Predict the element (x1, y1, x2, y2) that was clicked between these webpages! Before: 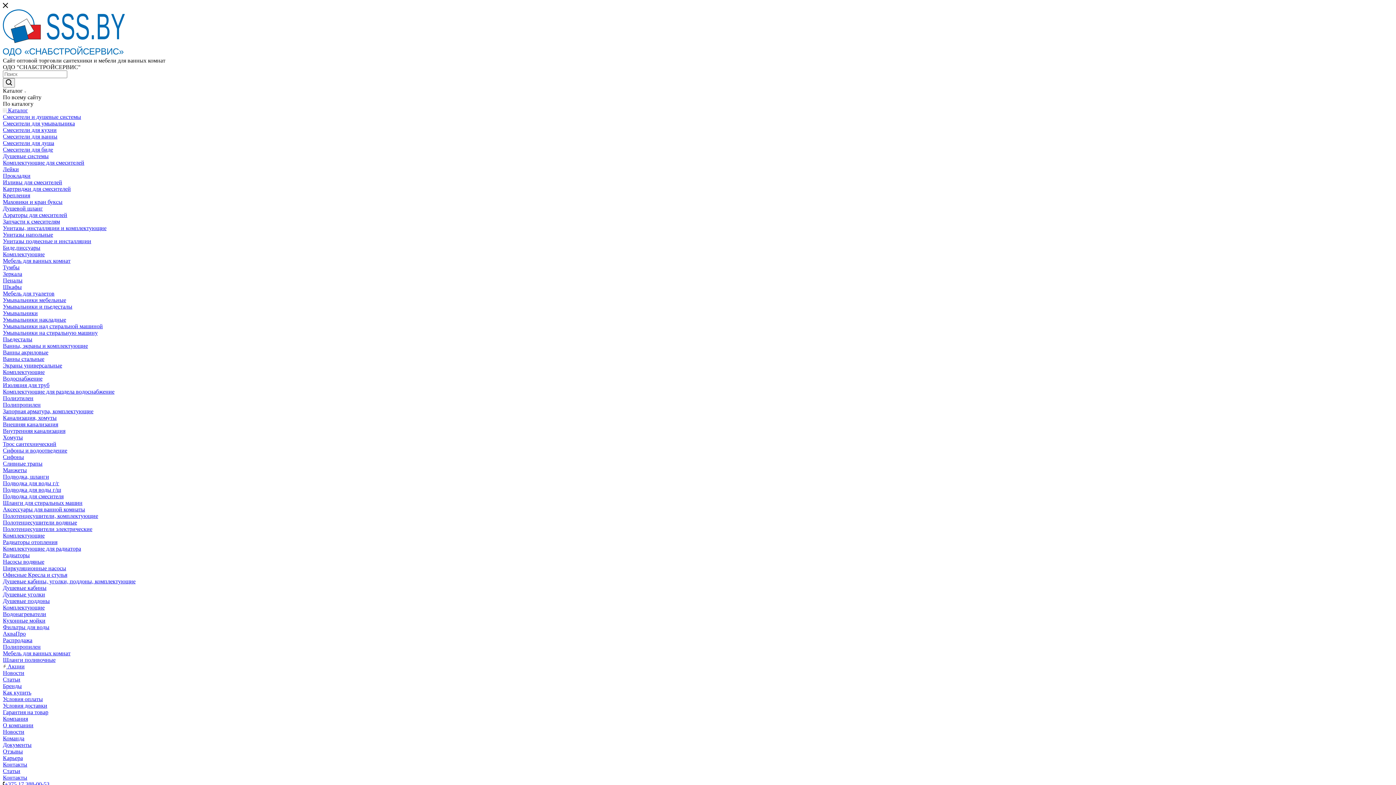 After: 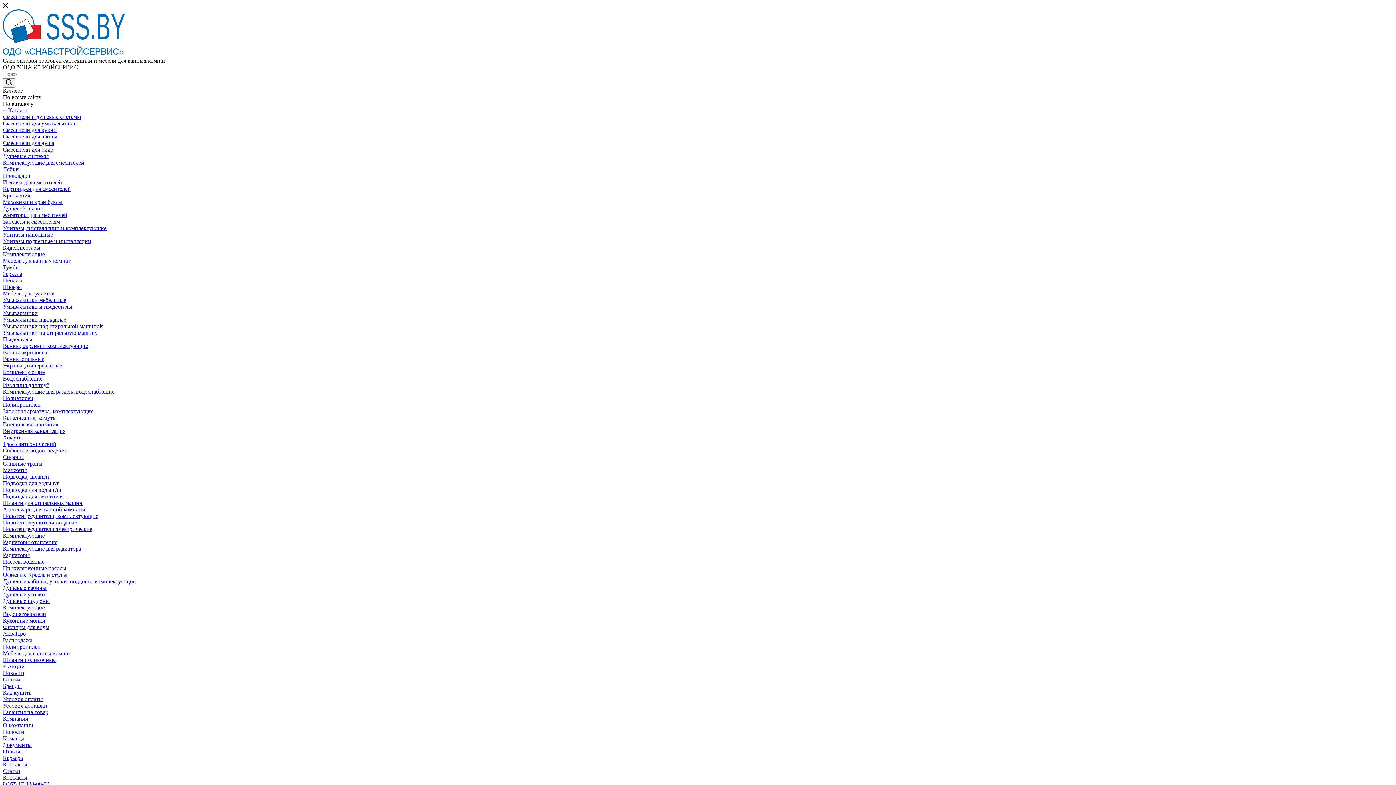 Action: label: Ванны акриловые bbox: (2, 349, 48, 355)